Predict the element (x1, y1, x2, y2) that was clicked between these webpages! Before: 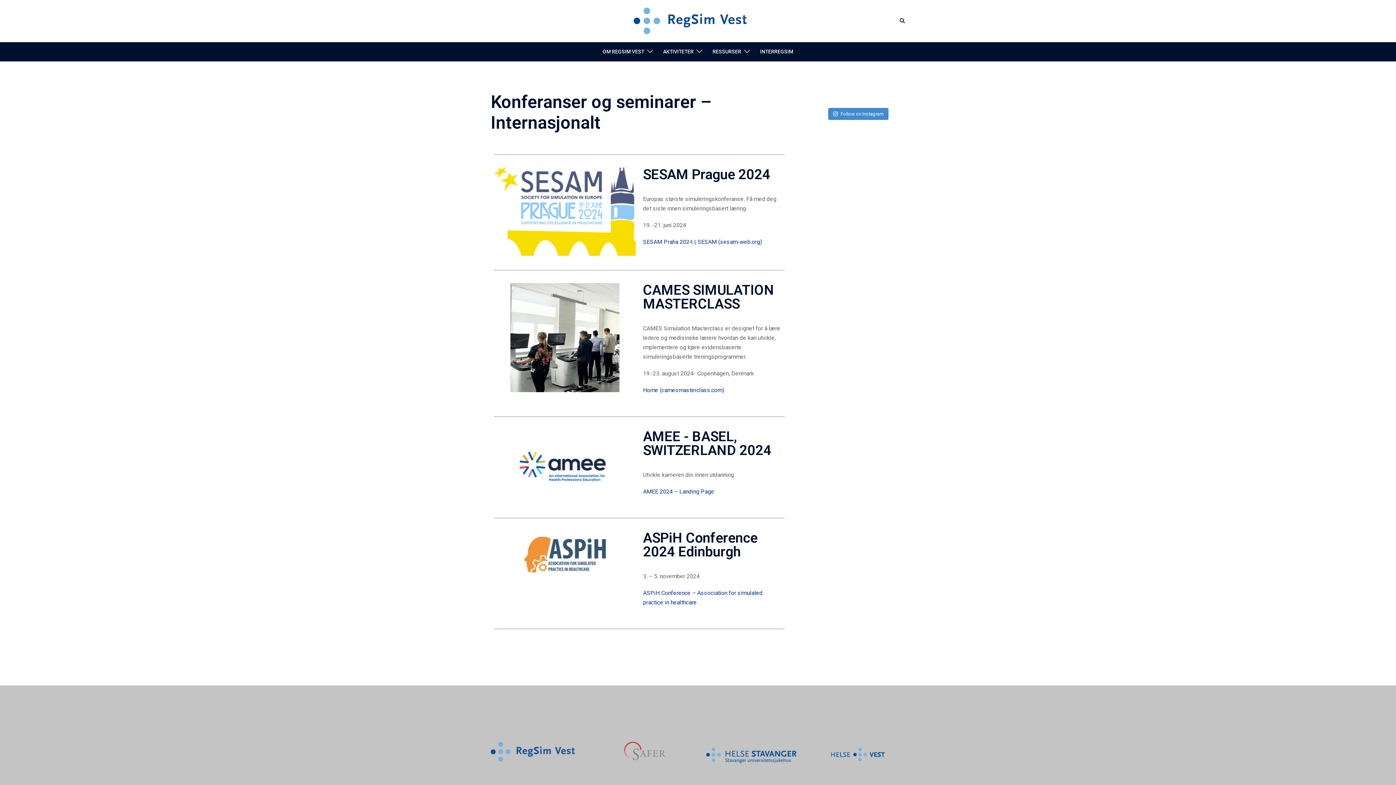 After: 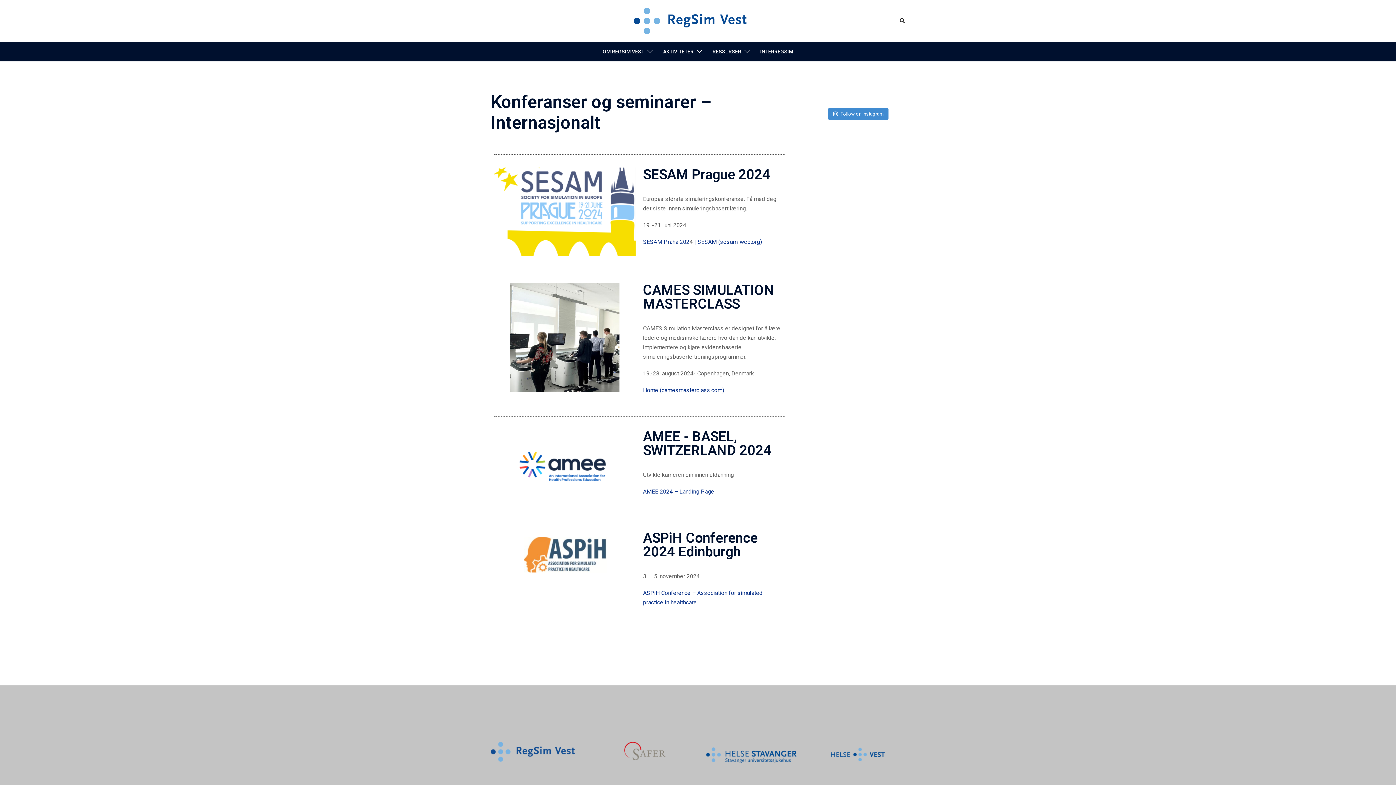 Action: bbox: (663, 47, 693, 56) label: AKTIVITETER